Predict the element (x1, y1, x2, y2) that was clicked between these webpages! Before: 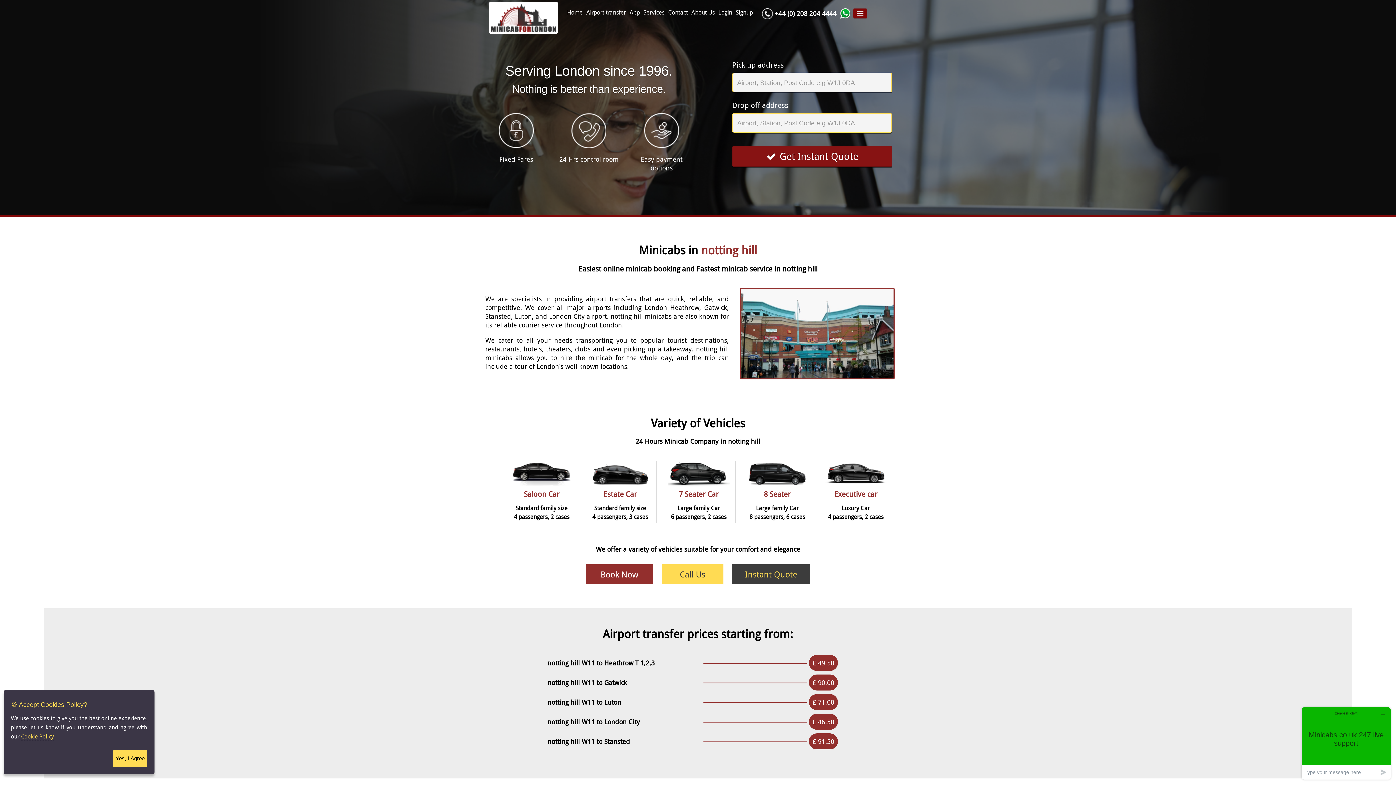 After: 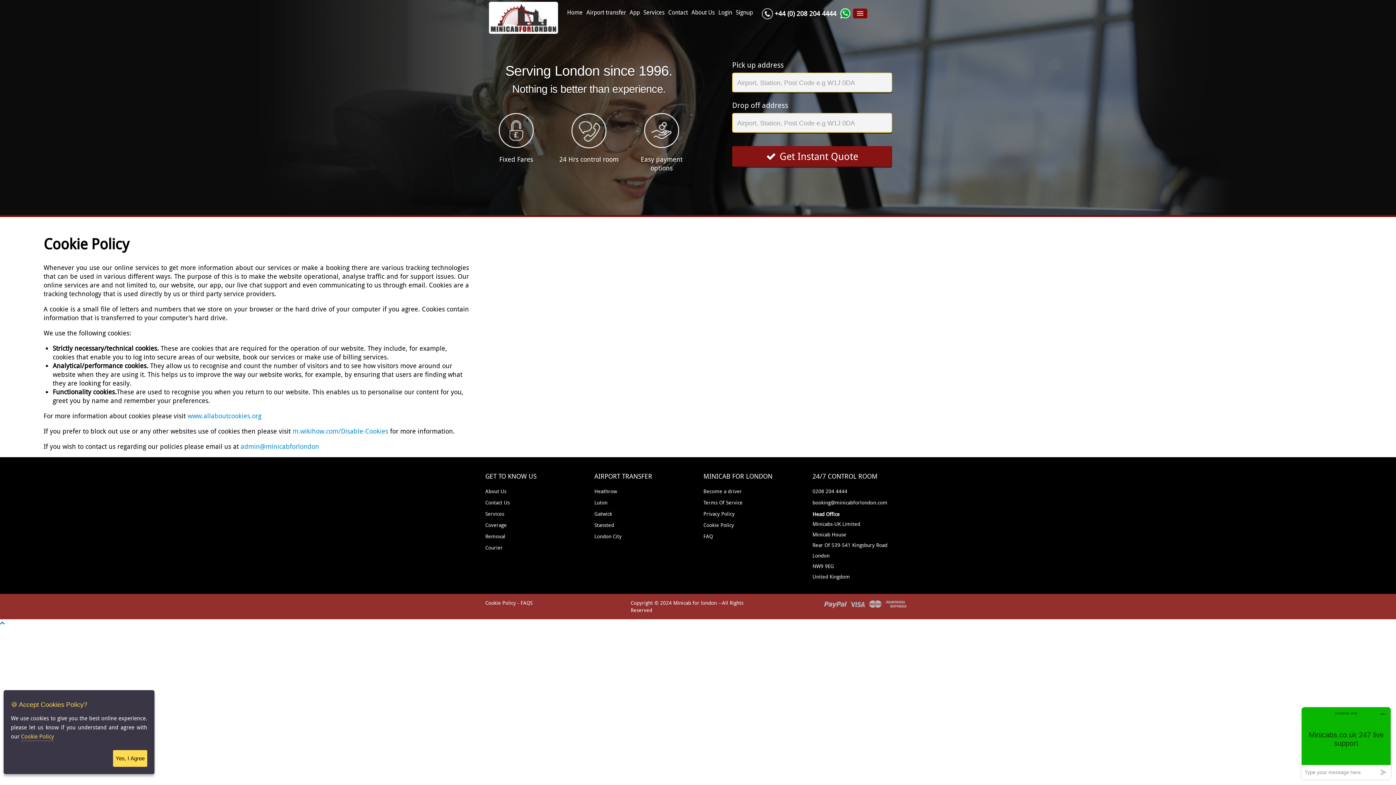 Action: label: Cookie Policy bbox: (21, 733, 53, 741)